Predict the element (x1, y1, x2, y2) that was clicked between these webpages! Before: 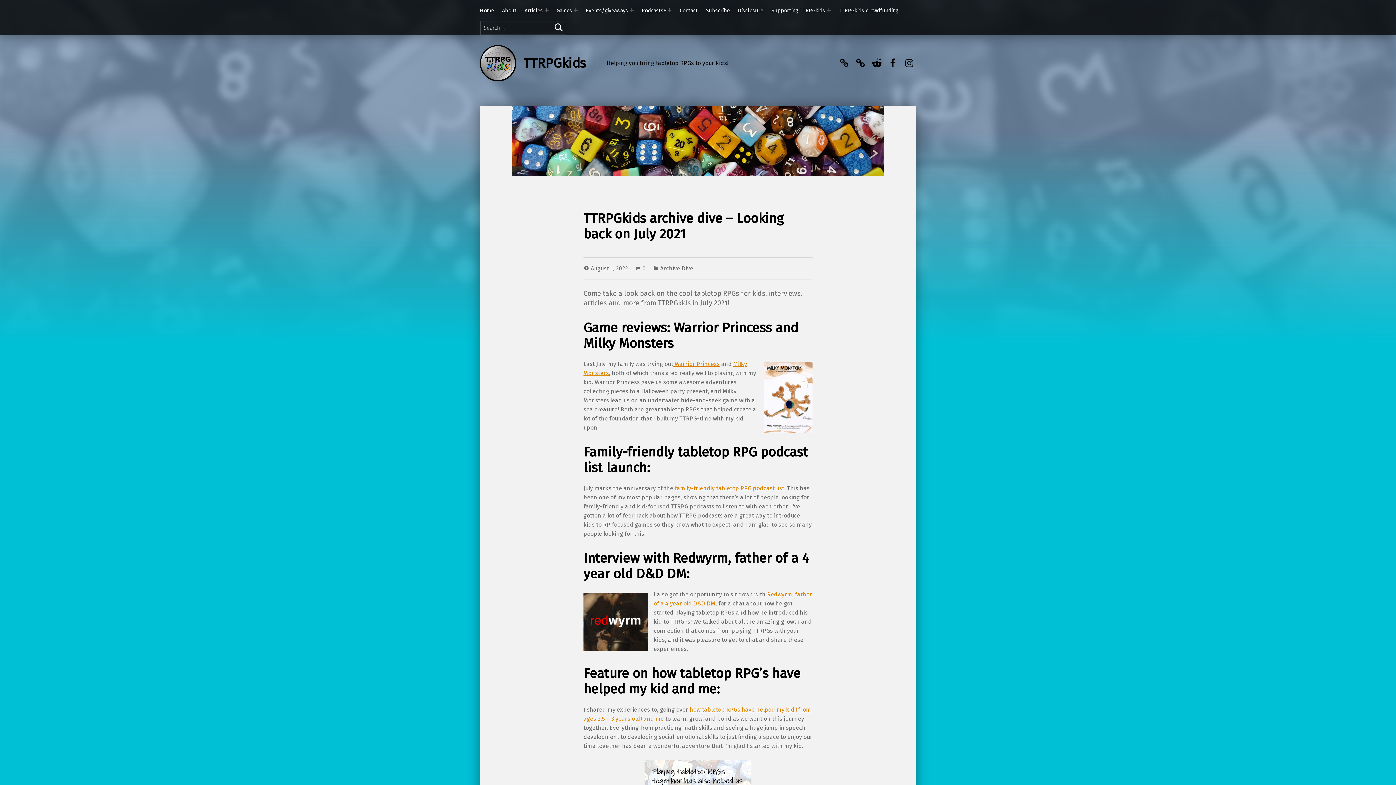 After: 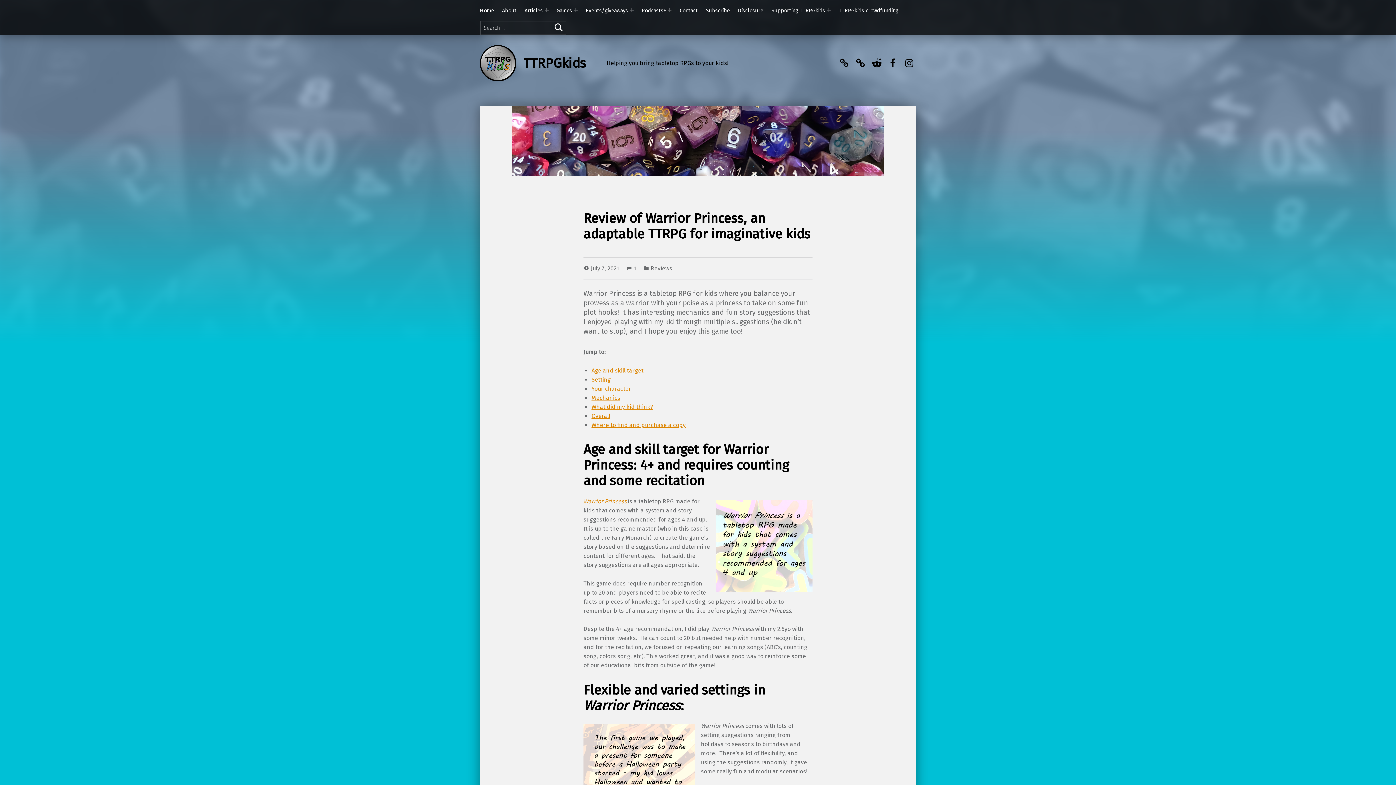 Action: bbox: (673, 360, 719, 367) label:  Warrior Princess